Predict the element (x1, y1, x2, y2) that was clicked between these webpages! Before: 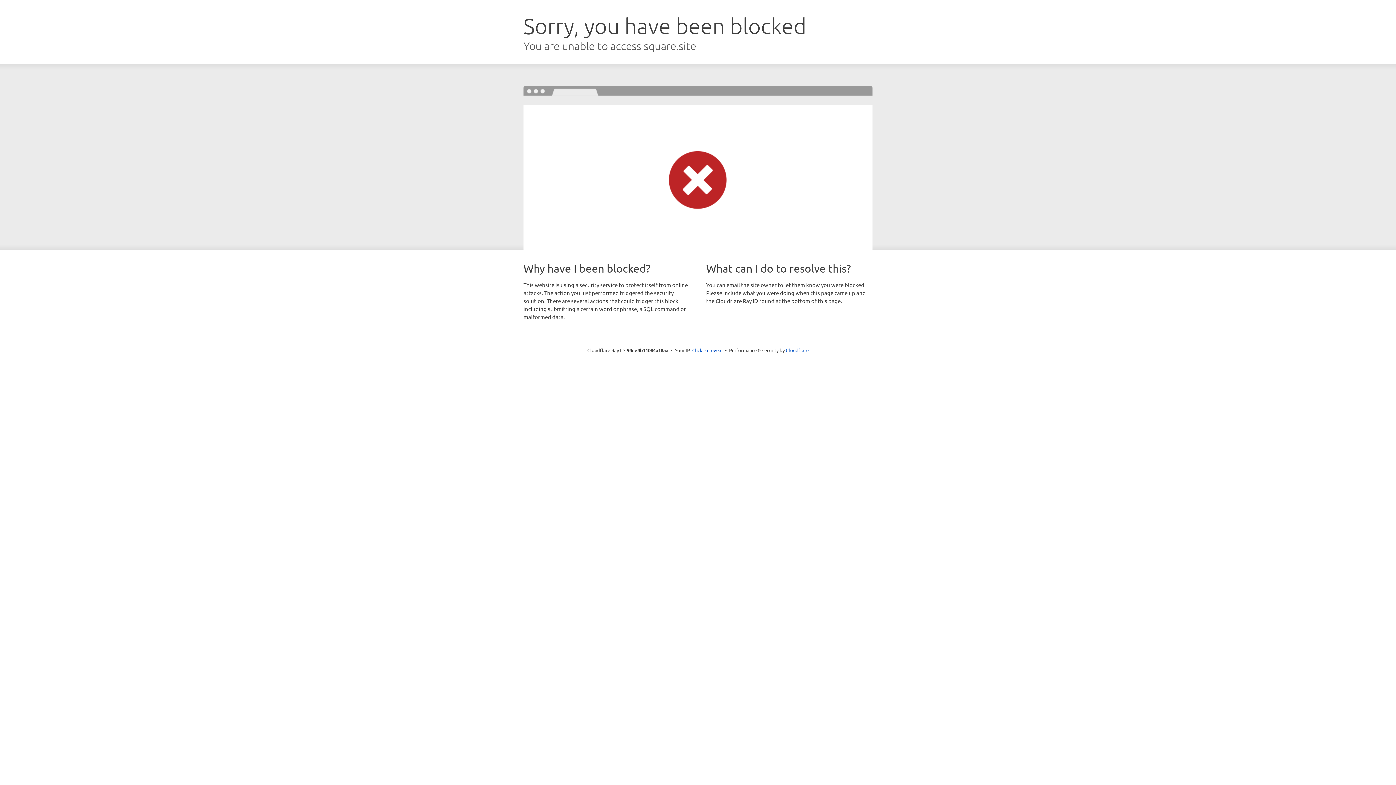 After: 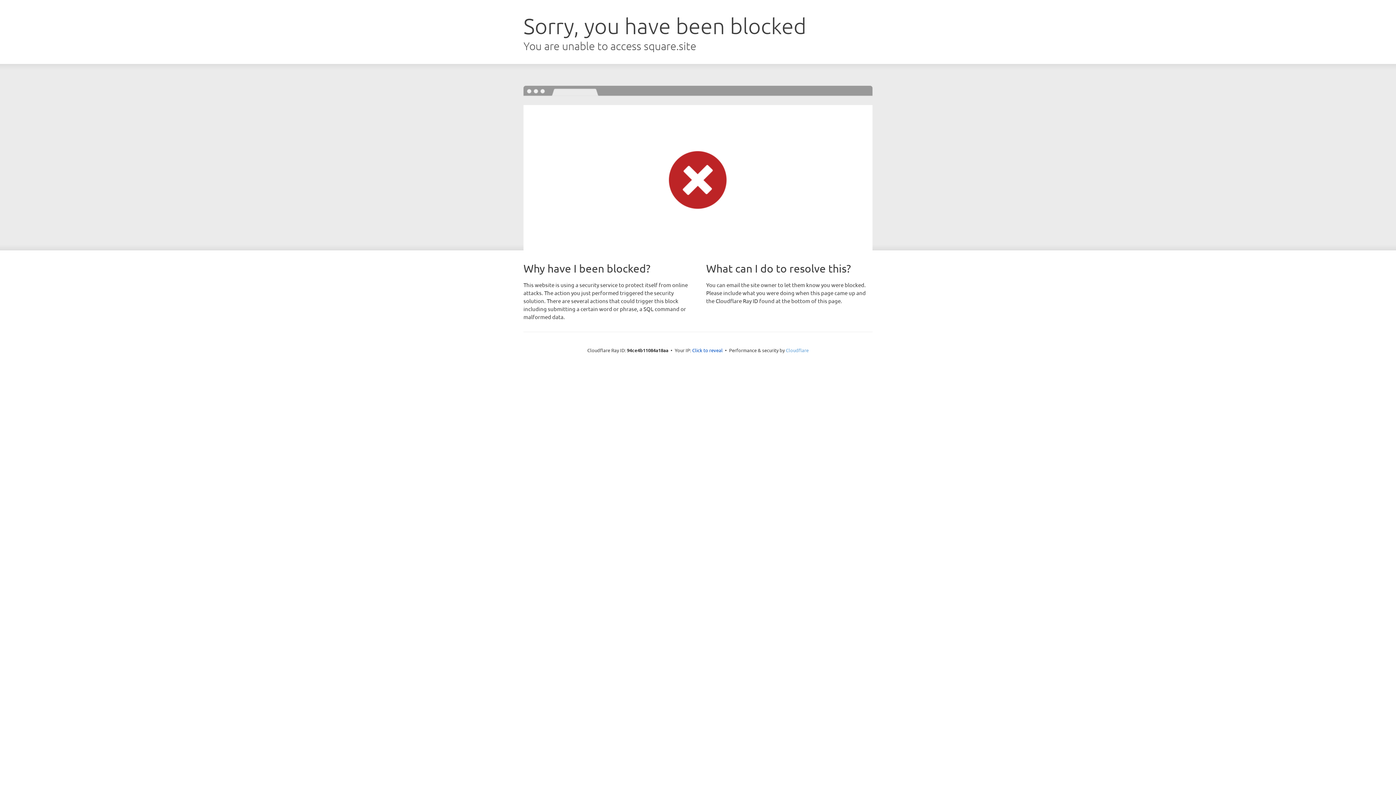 Action: bbox: (786, 347, 808, 353) label: Cloudflare